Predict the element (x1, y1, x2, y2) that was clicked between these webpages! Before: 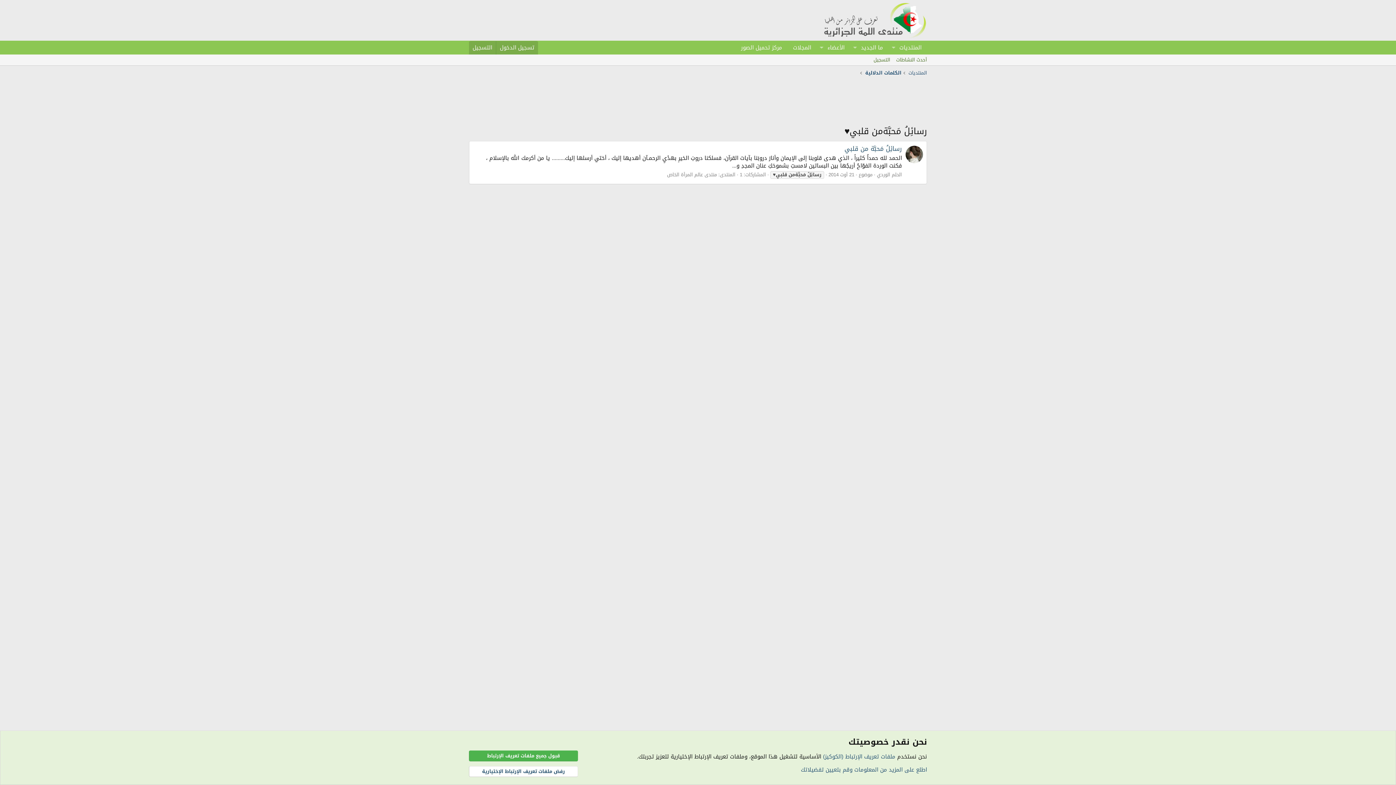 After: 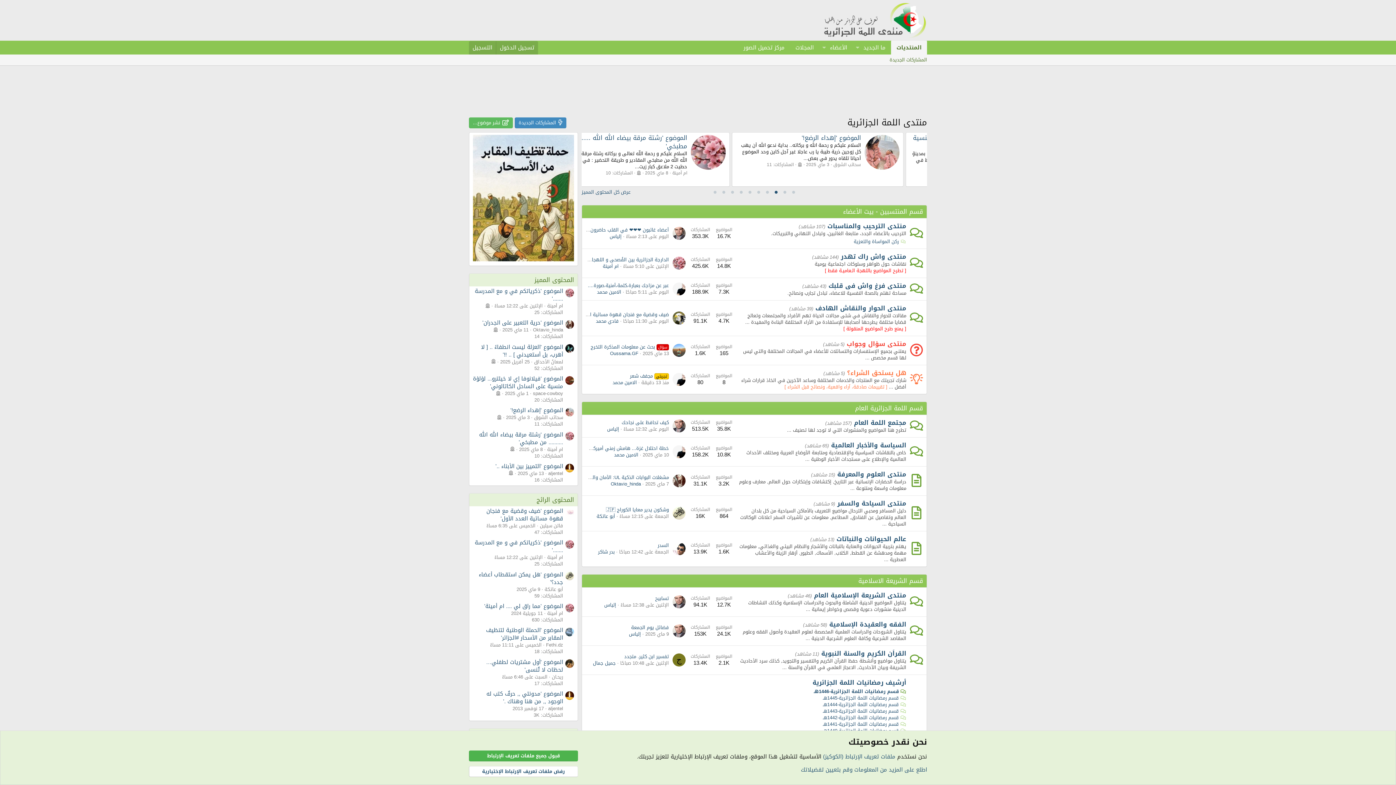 Action: label: المنتديات bbox: (906, 68, 929, 77)